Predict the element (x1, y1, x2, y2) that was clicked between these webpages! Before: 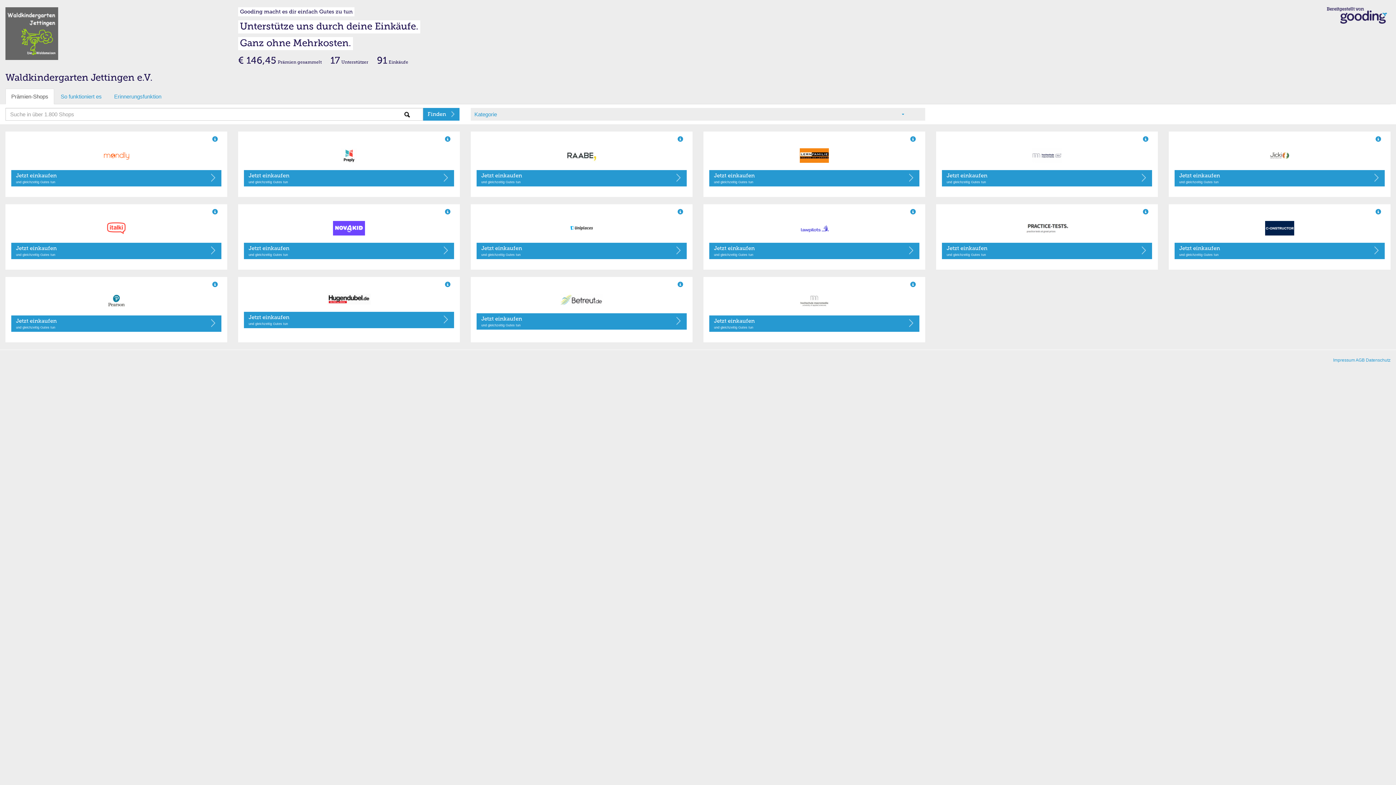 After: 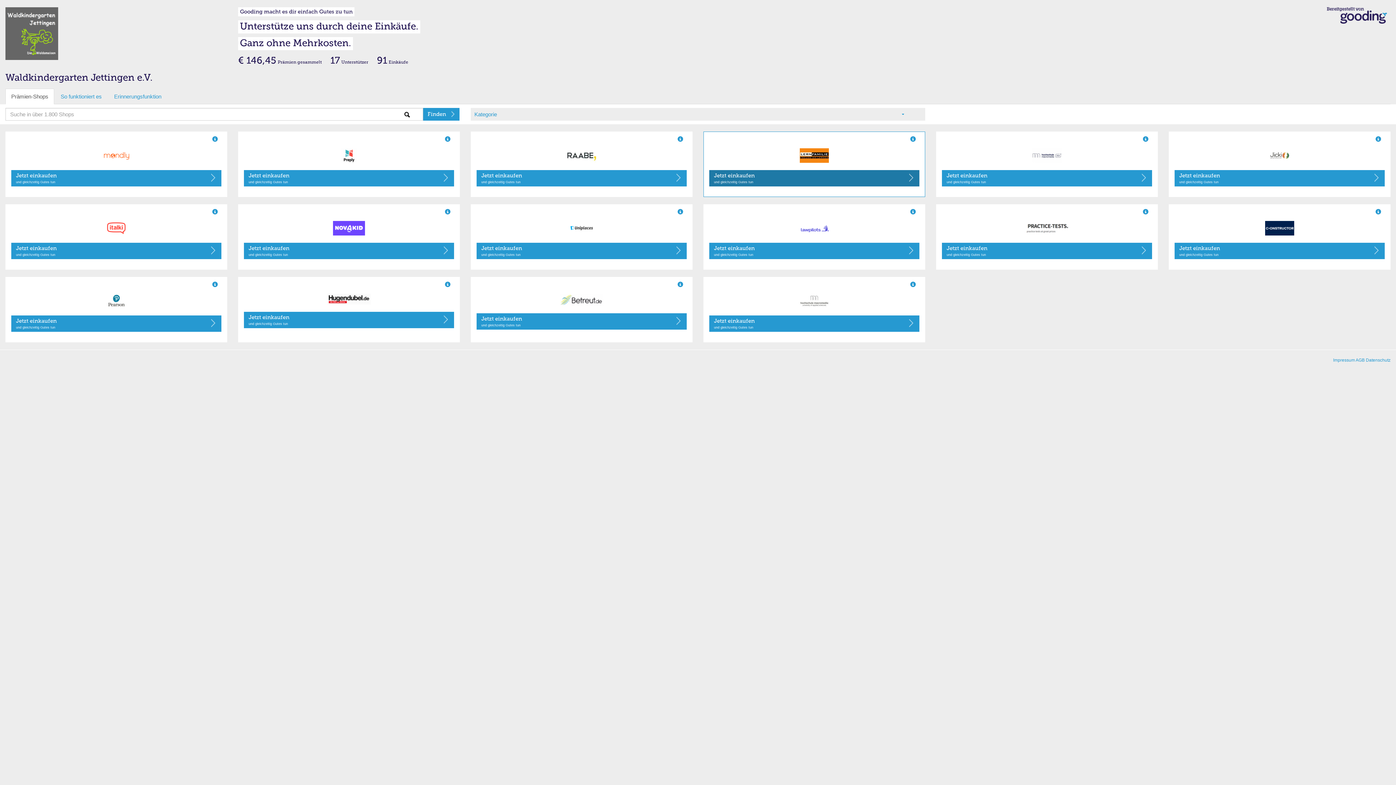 Action: bbox: (709, 170, 919, 186) label: Jetzt einkaufen
und gleichzeitig Gutes tun